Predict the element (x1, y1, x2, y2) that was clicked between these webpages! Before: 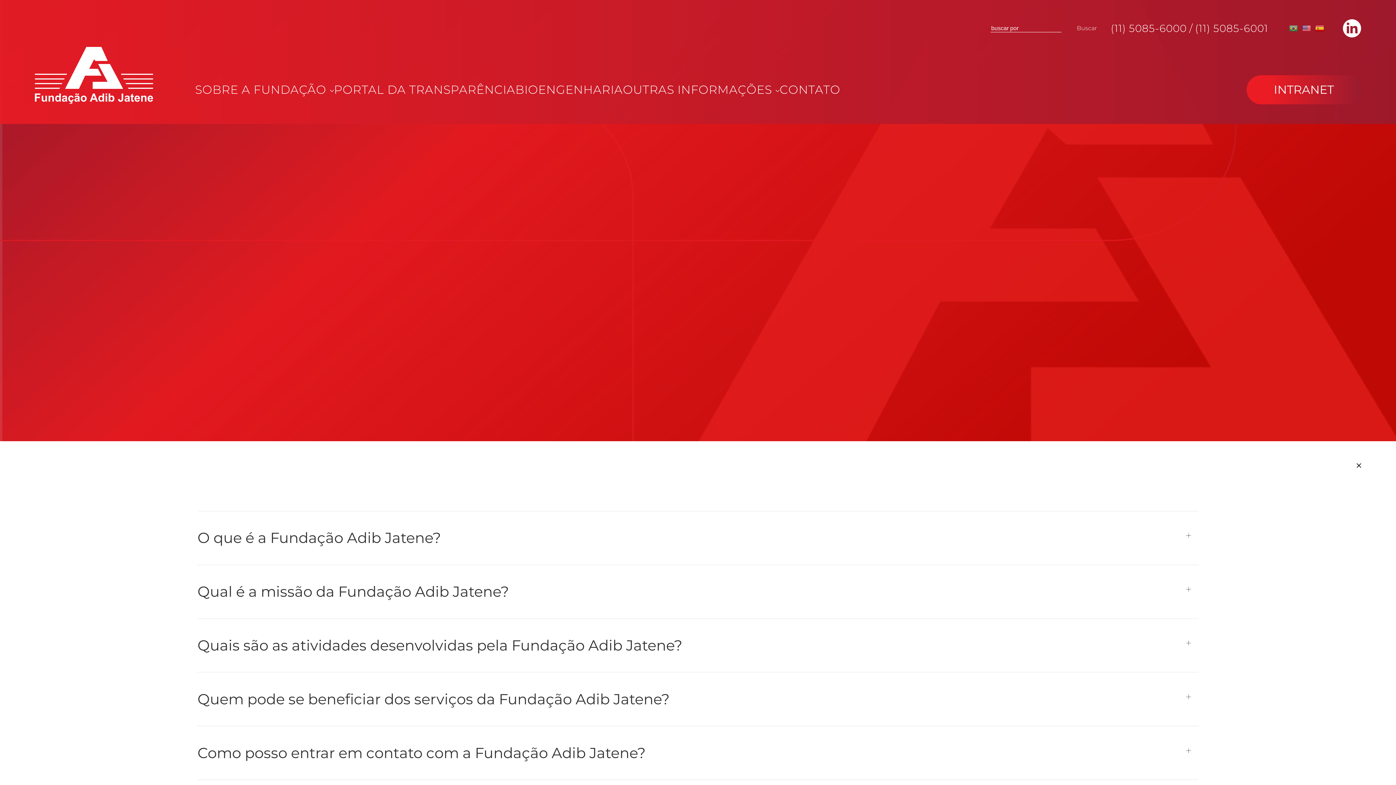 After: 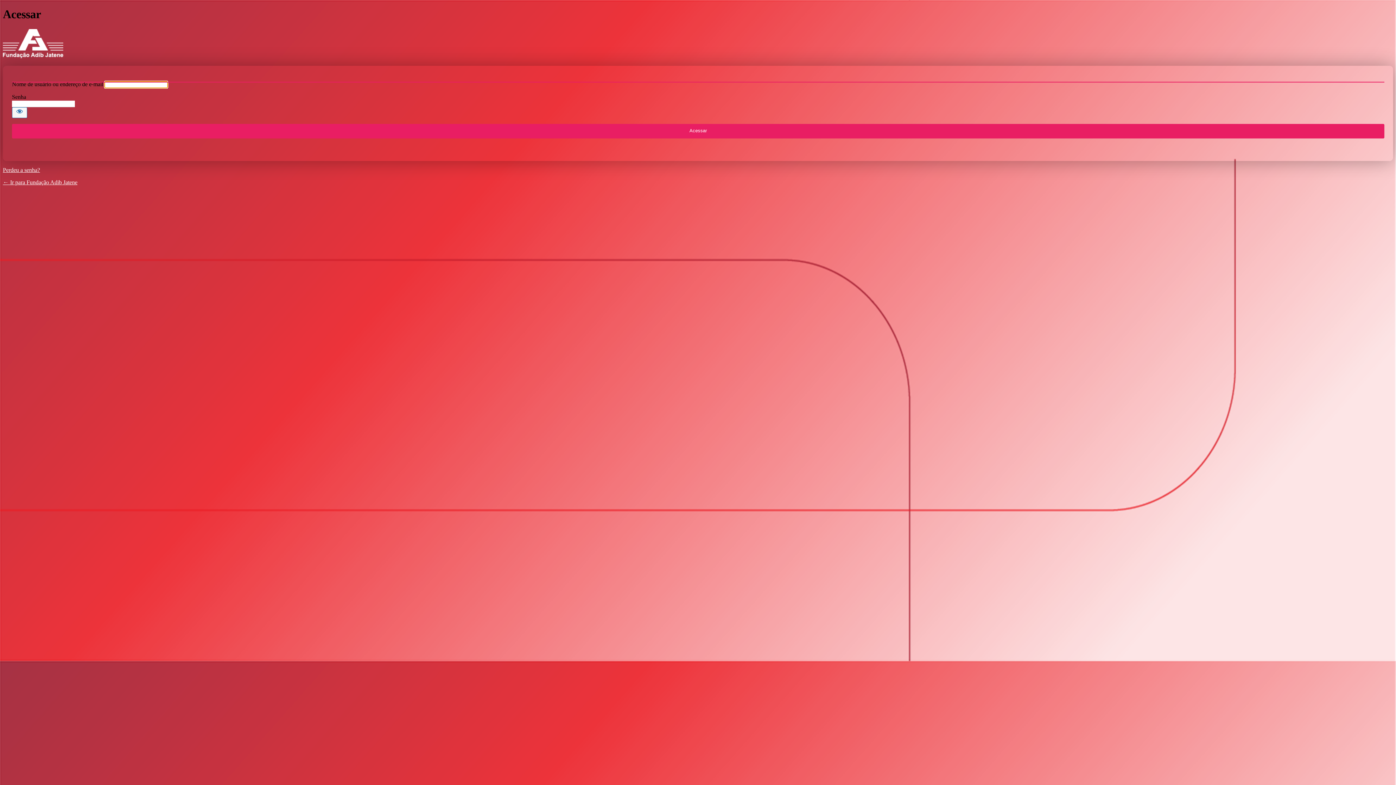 Action: label: INTRANET bbox: (1246, 75, 1361, 104)